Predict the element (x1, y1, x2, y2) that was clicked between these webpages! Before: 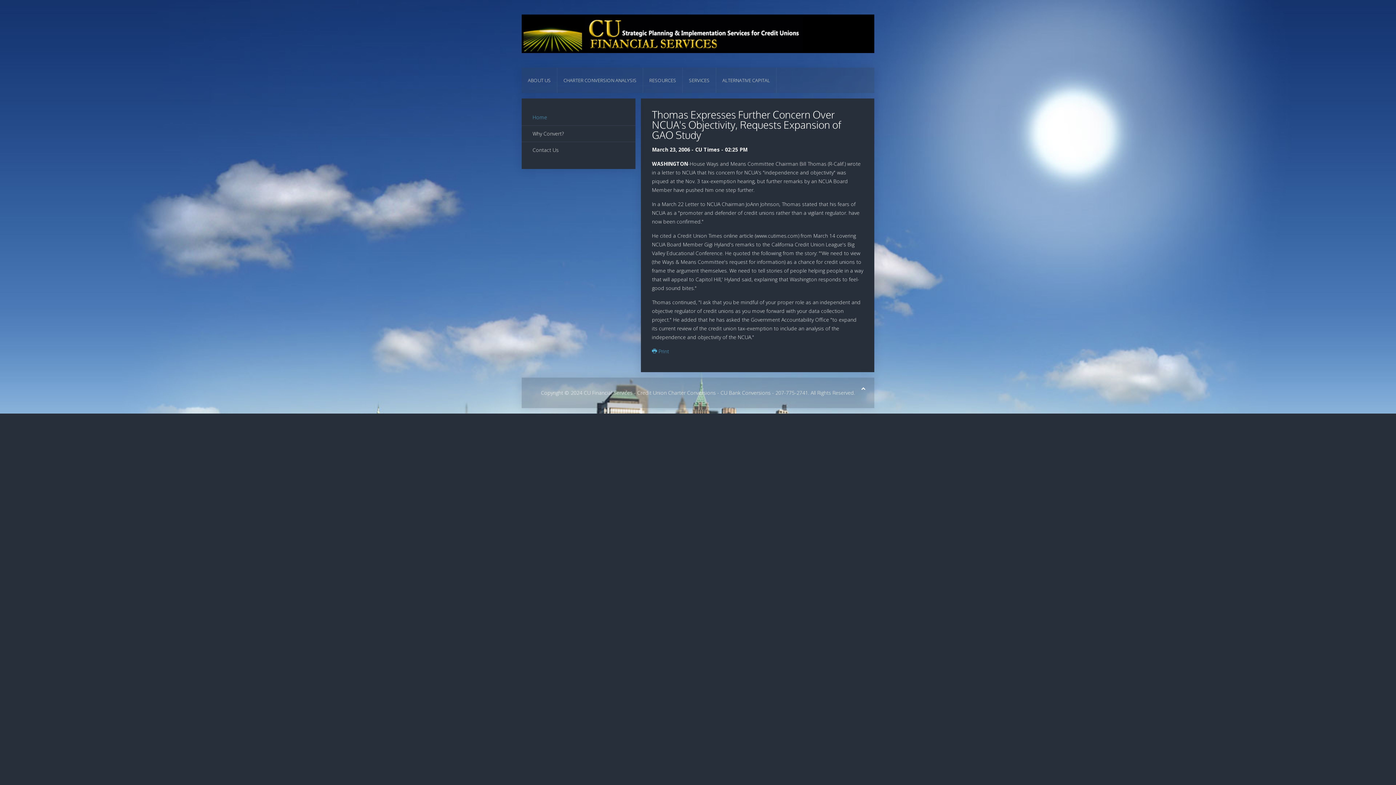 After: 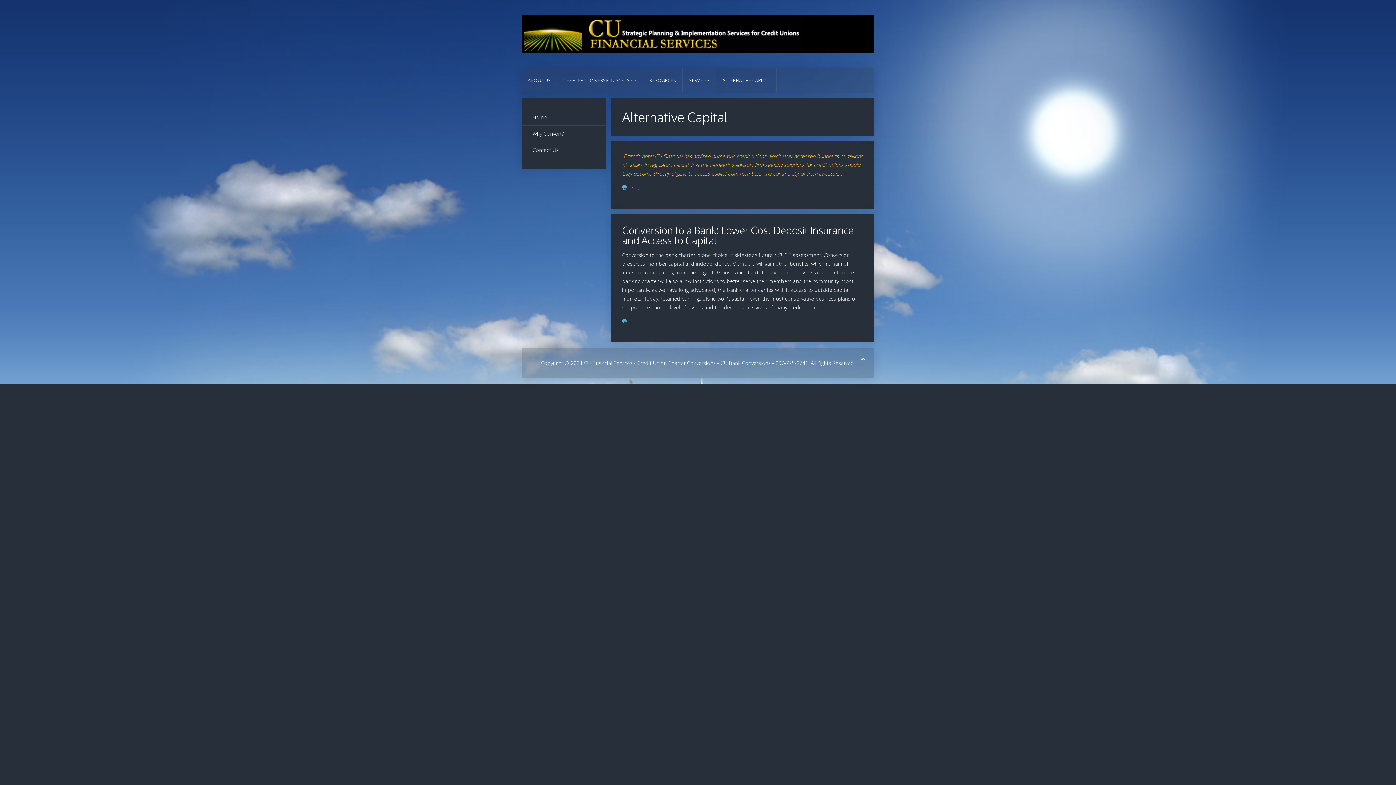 Action: bbox: (716, 67, 776, 93) label: ALTERNATIVE CAPITAL